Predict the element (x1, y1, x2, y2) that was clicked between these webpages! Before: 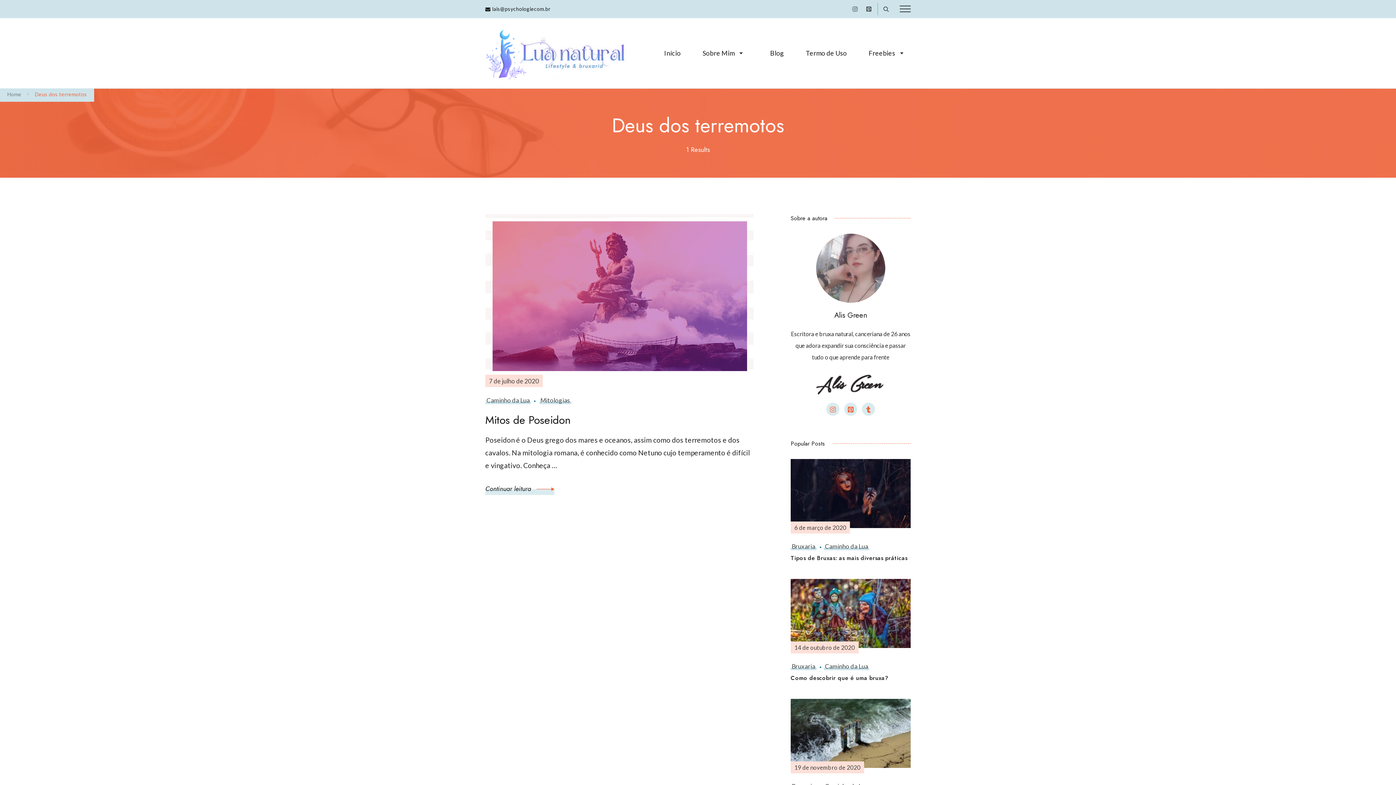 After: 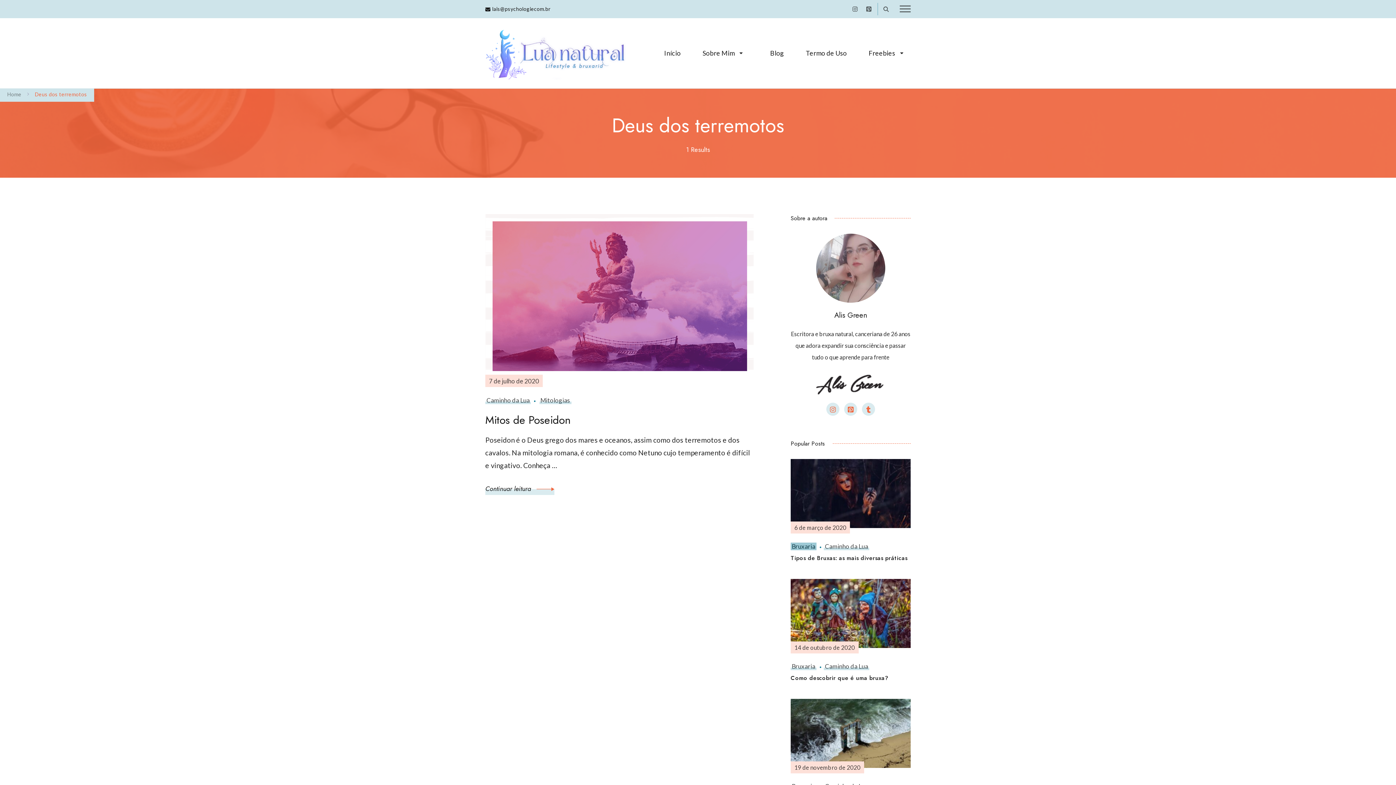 Action: label: Bruxaria bbox: (790, 543, 816, 550)